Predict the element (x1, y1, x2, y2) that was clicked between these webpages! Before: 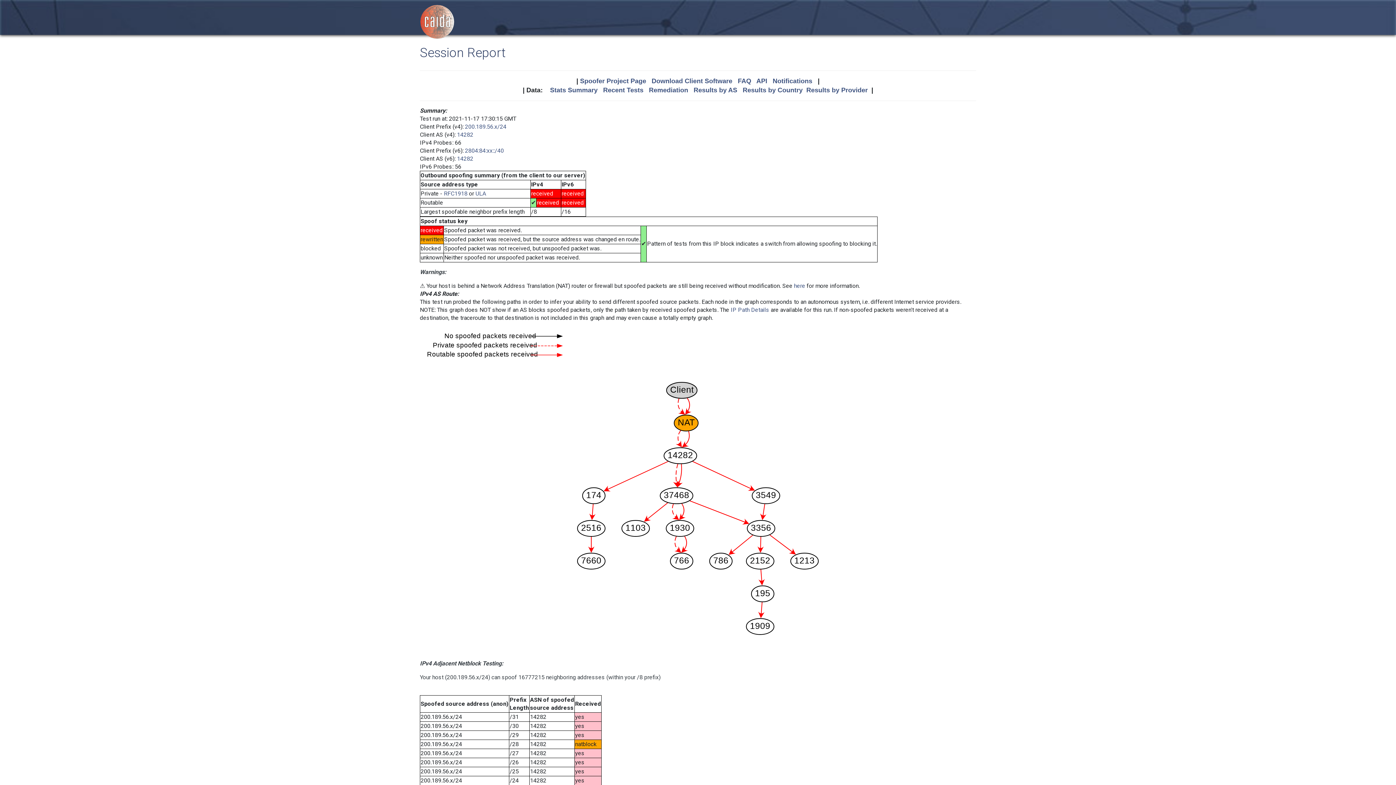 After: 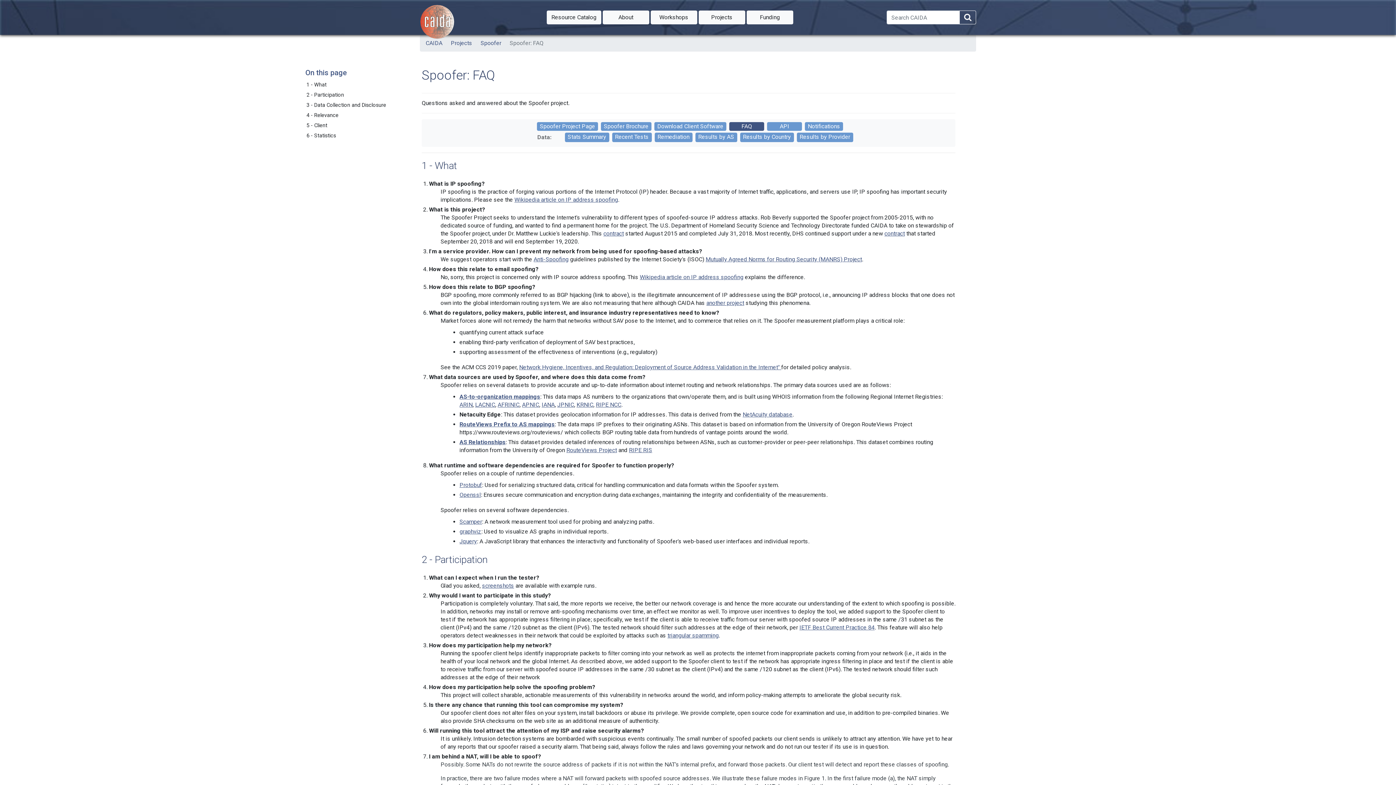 Action: bbox: (794, 282, 805, 289) label: here